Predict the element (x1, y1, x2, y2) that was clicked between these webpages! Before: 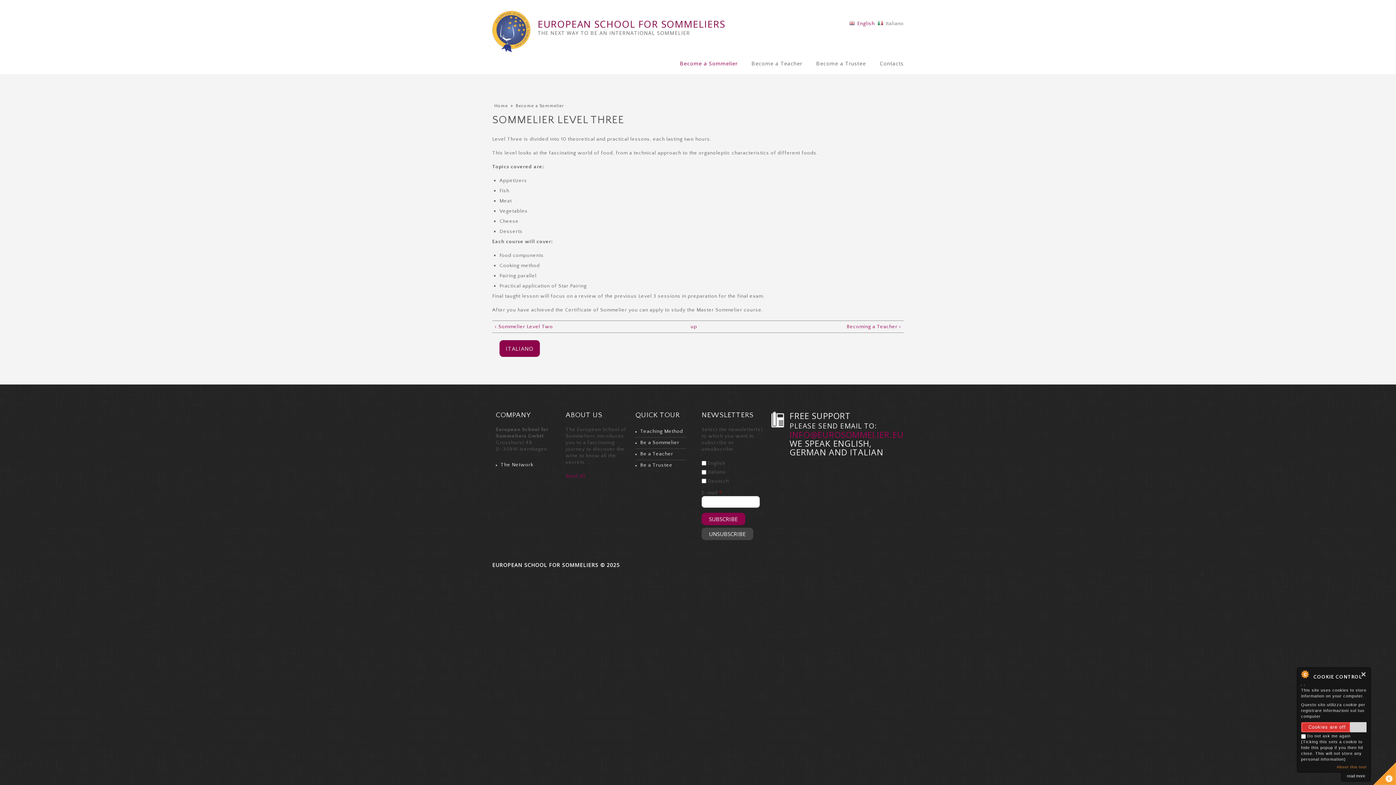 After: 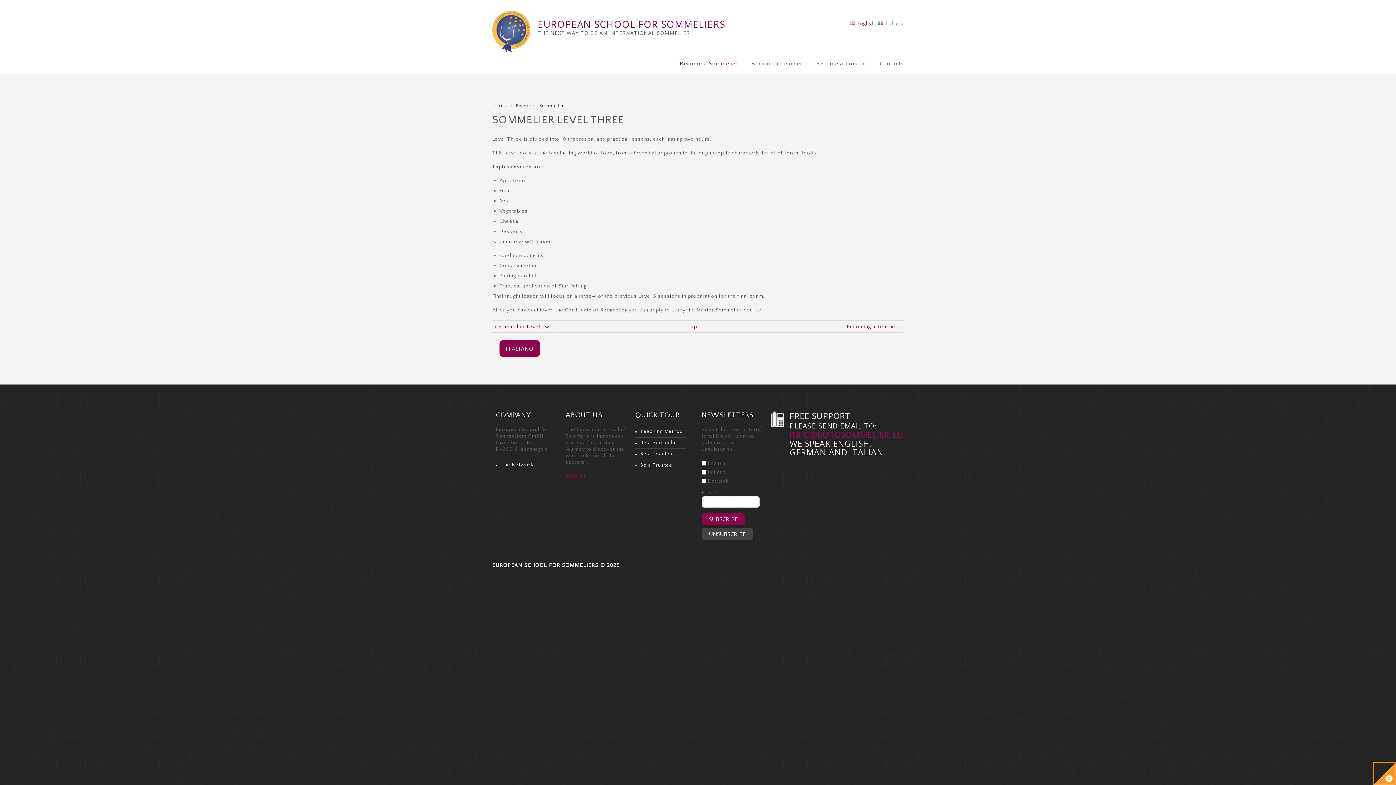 Action: bbox: (1373, 762, 1396, 785)